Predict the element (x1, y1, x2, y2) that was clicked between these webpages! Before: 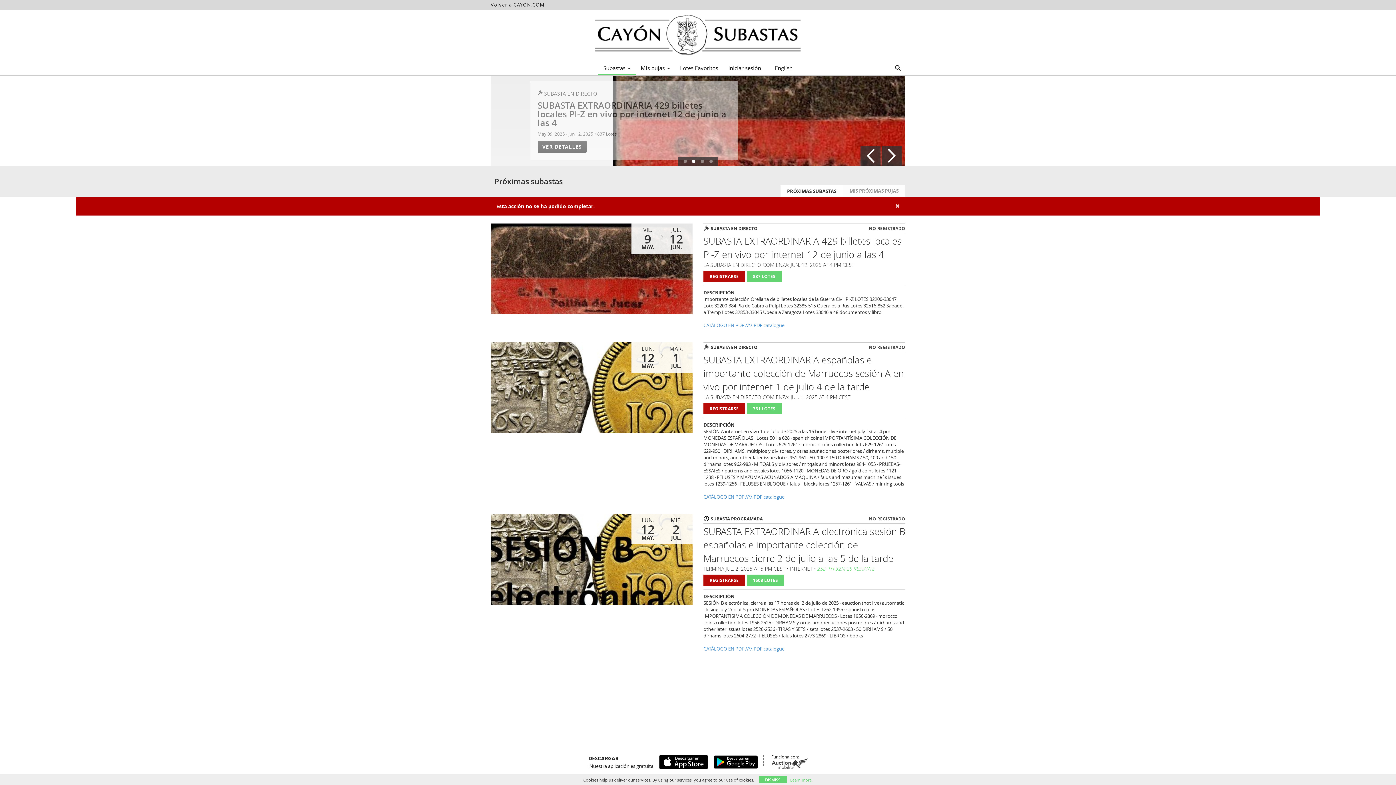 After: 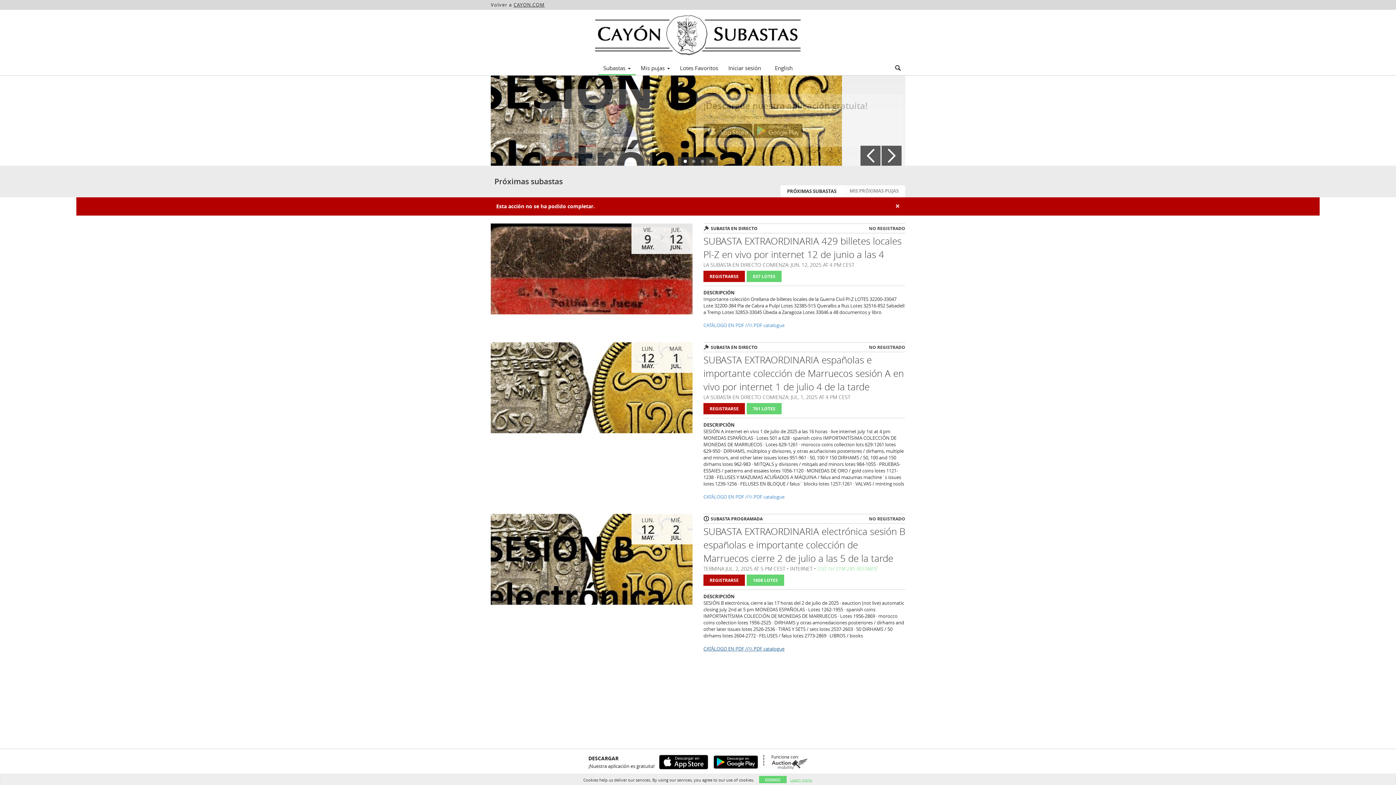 Action: bbox: (703, 645, 784, 652) label: CATÁLOGO EN PDF //\\ PDF catalogue